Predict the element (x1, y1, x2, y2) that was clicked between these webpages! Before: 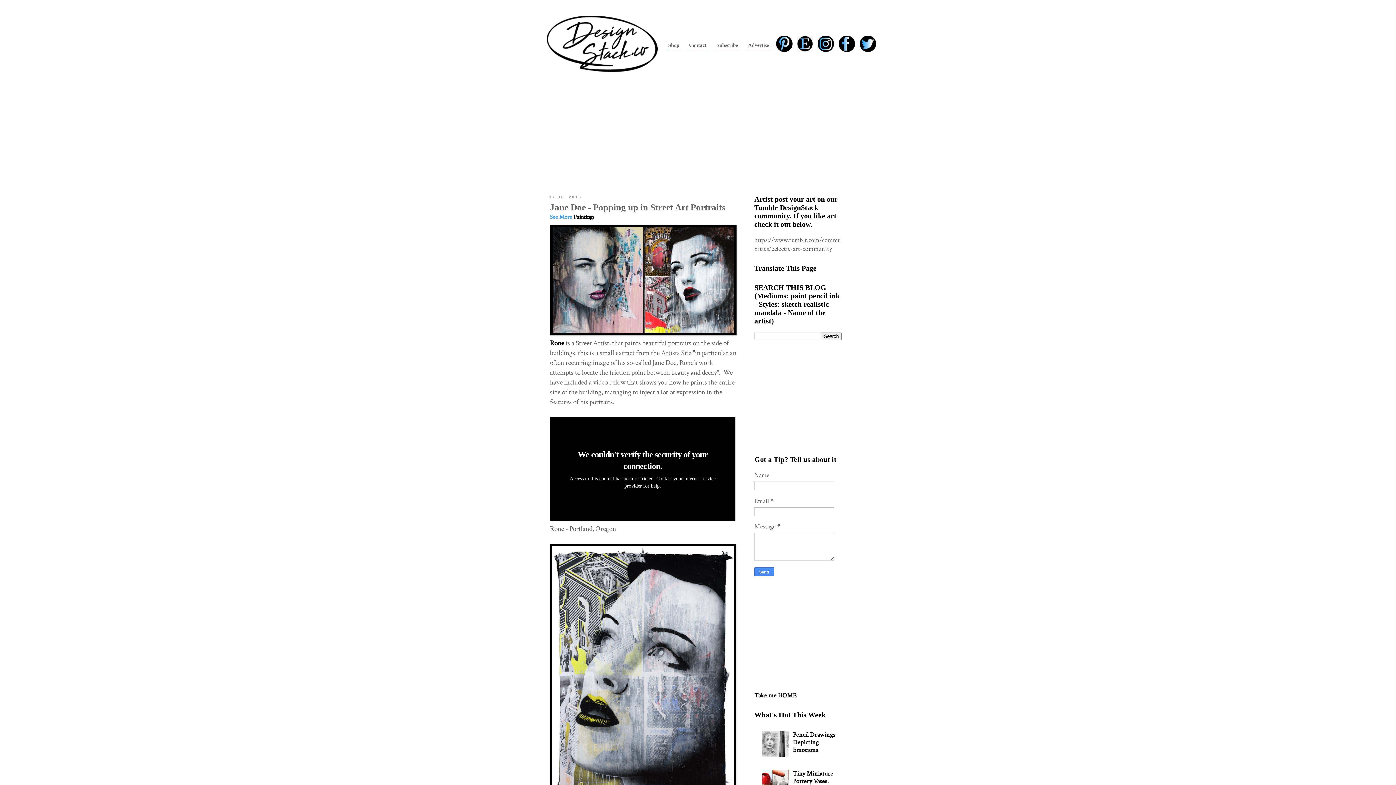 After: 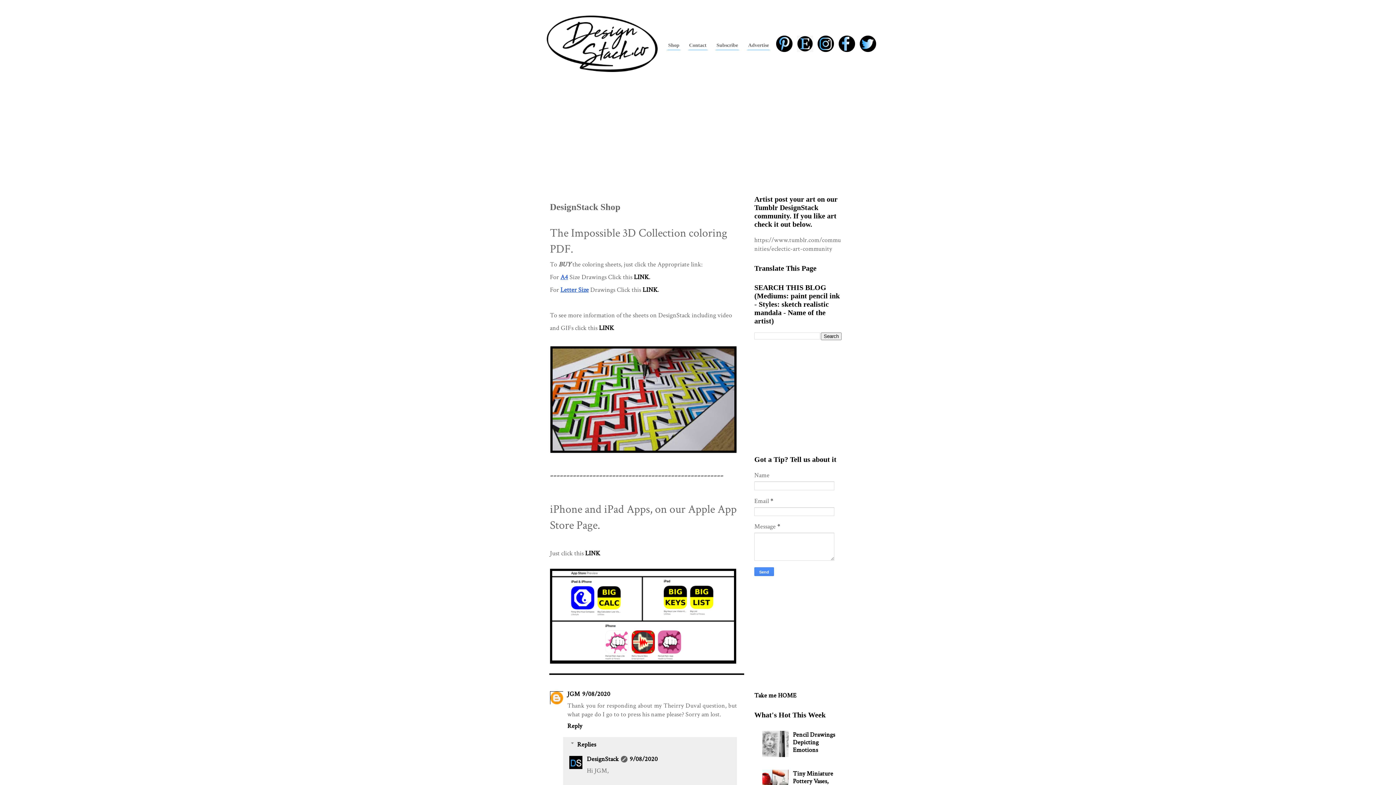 Action: label: Shop bbox: (665, 41, 682, 48)